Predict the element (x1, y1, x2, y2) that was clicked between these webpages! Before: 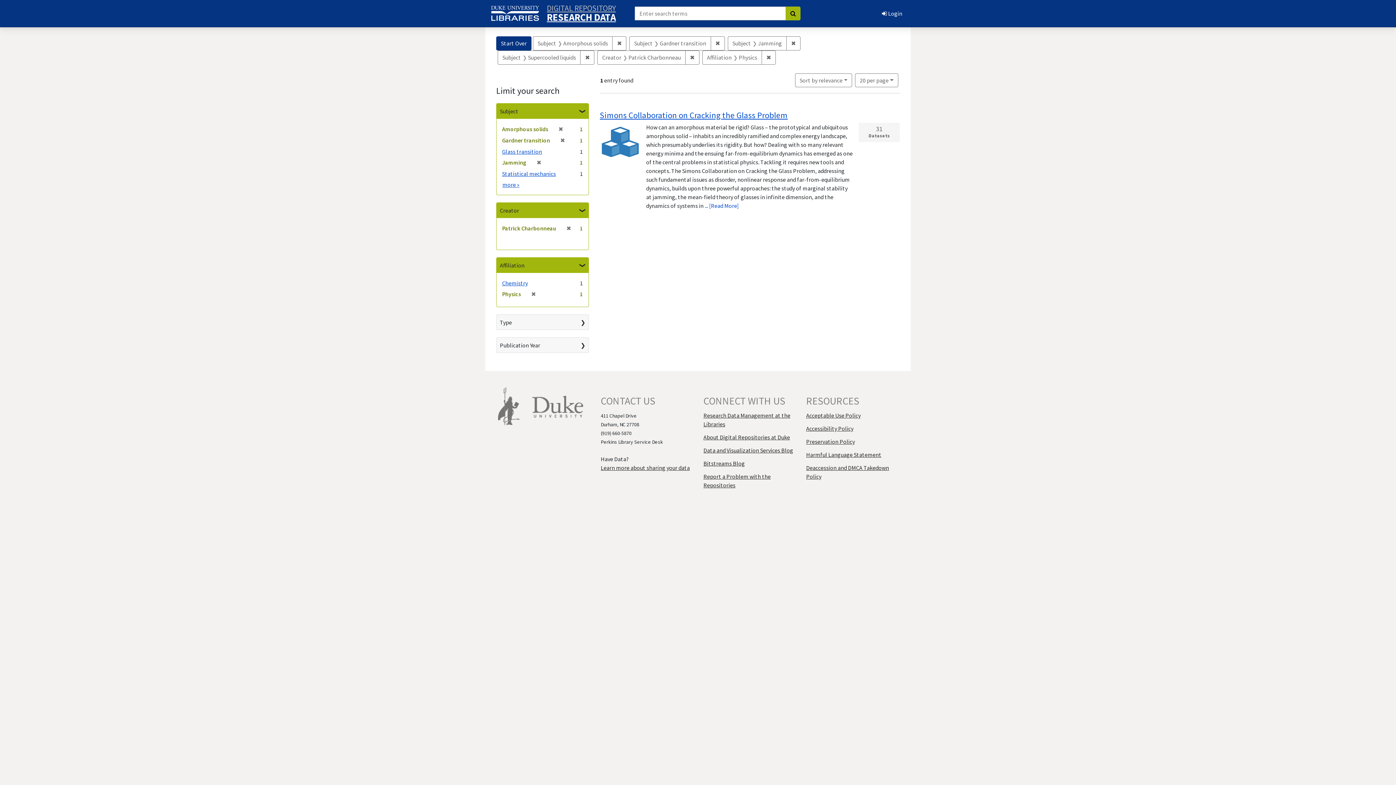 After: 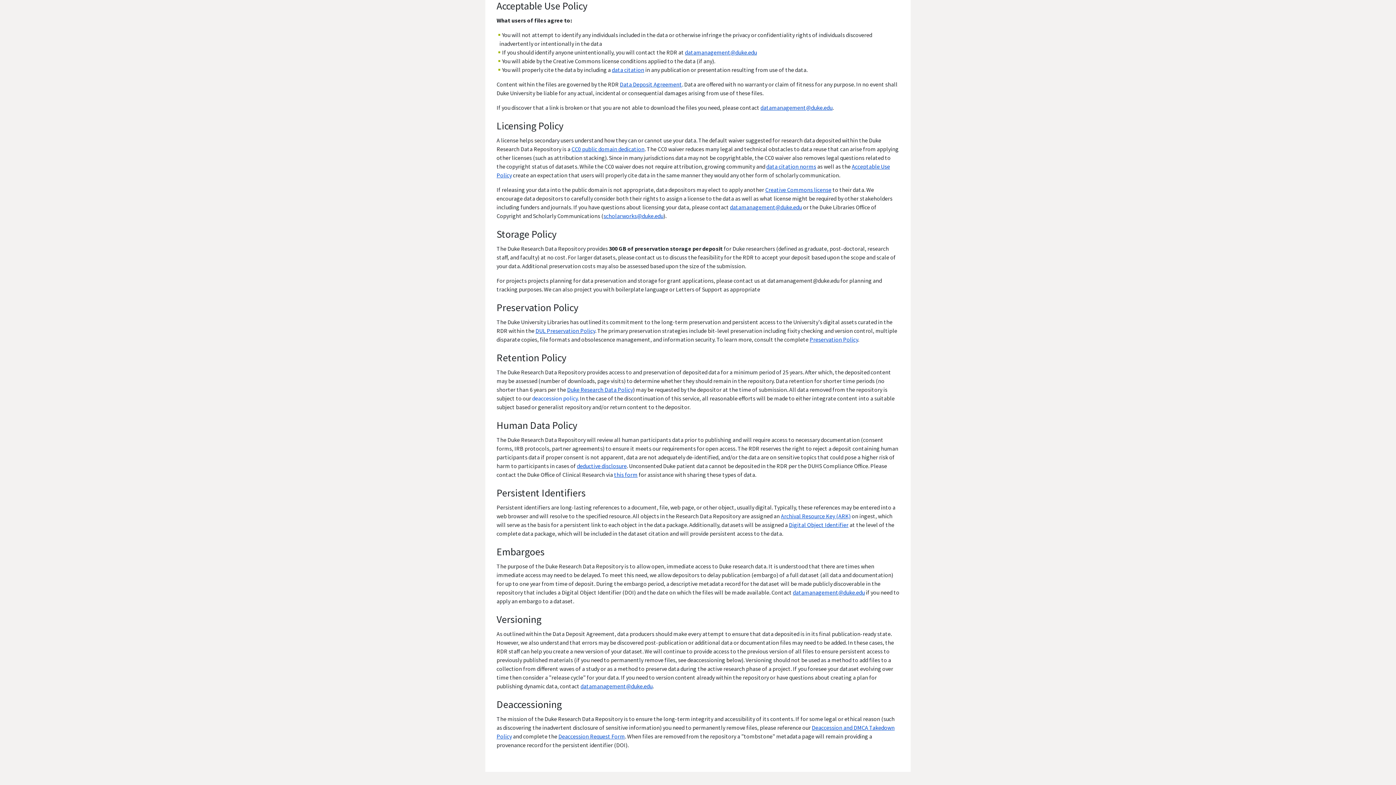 Action: bbox: (806, 412, 860, 419) label: Acceptable Use Policy